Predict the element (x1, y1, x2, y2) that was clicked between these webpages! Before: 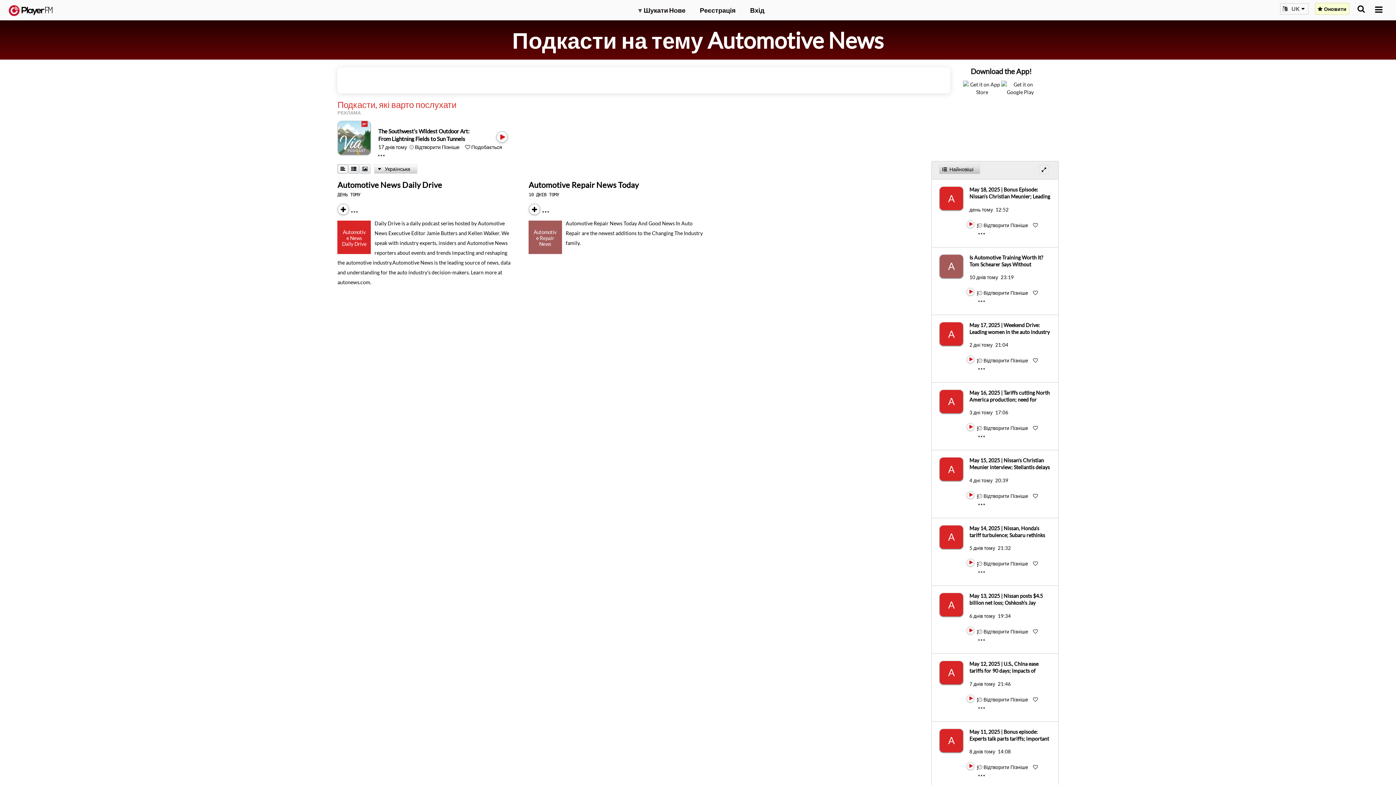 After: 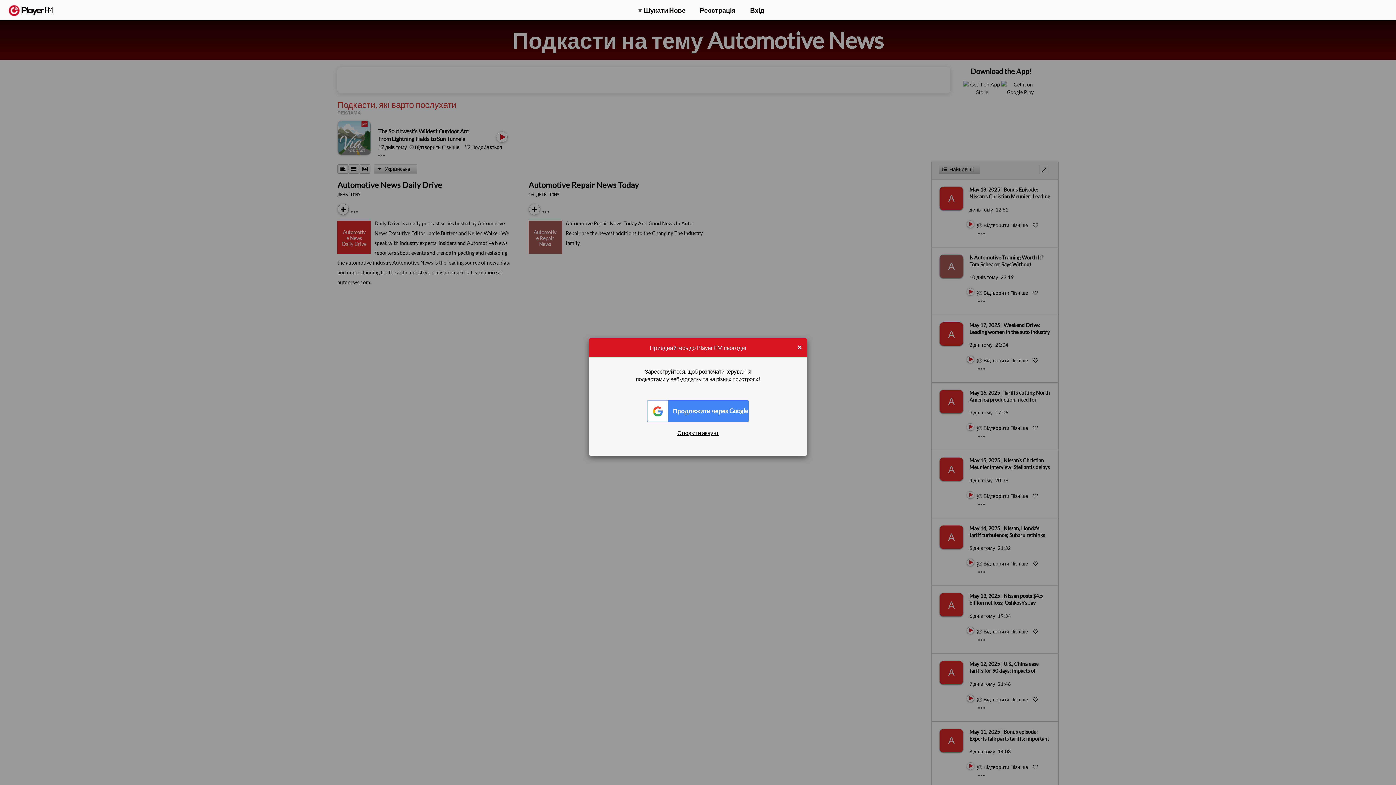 Action: label: Like bbox: (1033, 628, 1038, 634)